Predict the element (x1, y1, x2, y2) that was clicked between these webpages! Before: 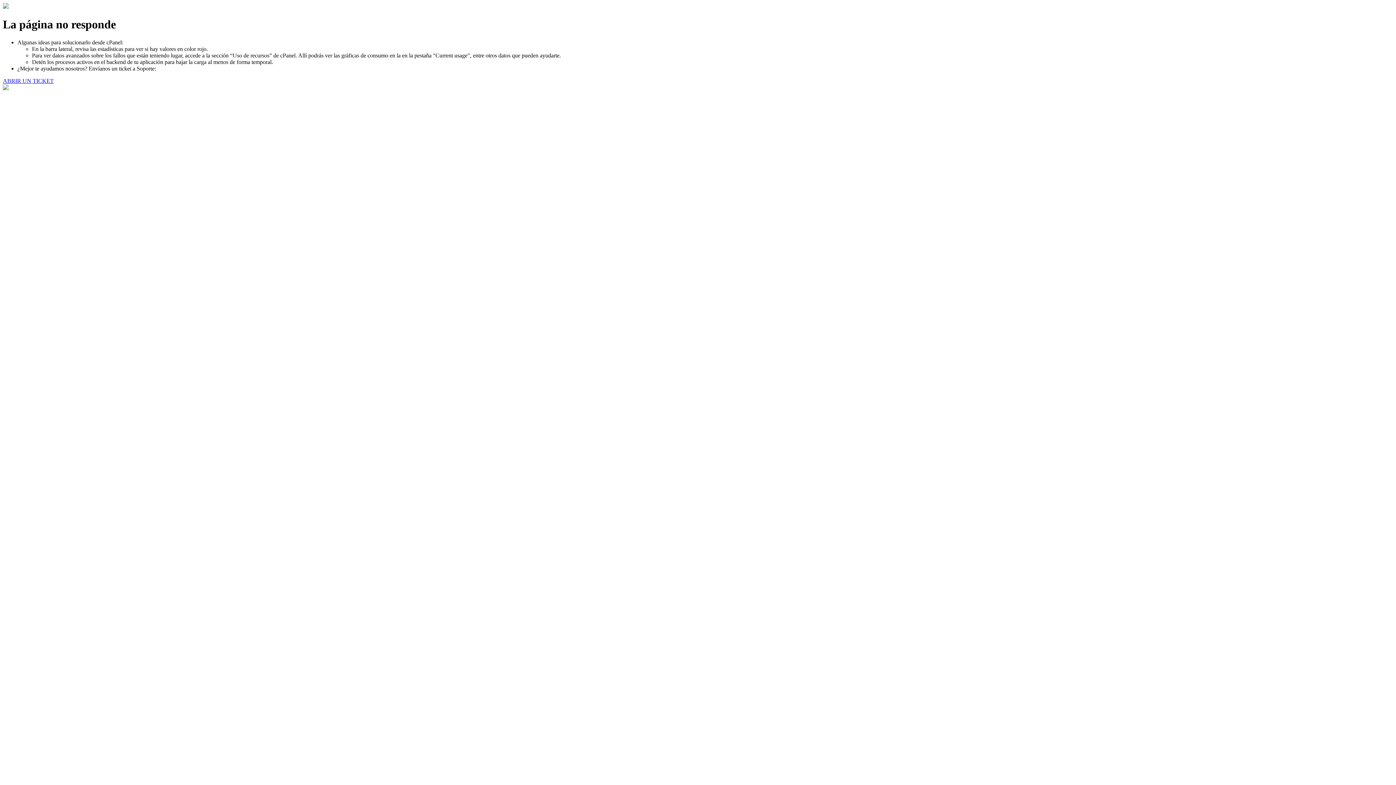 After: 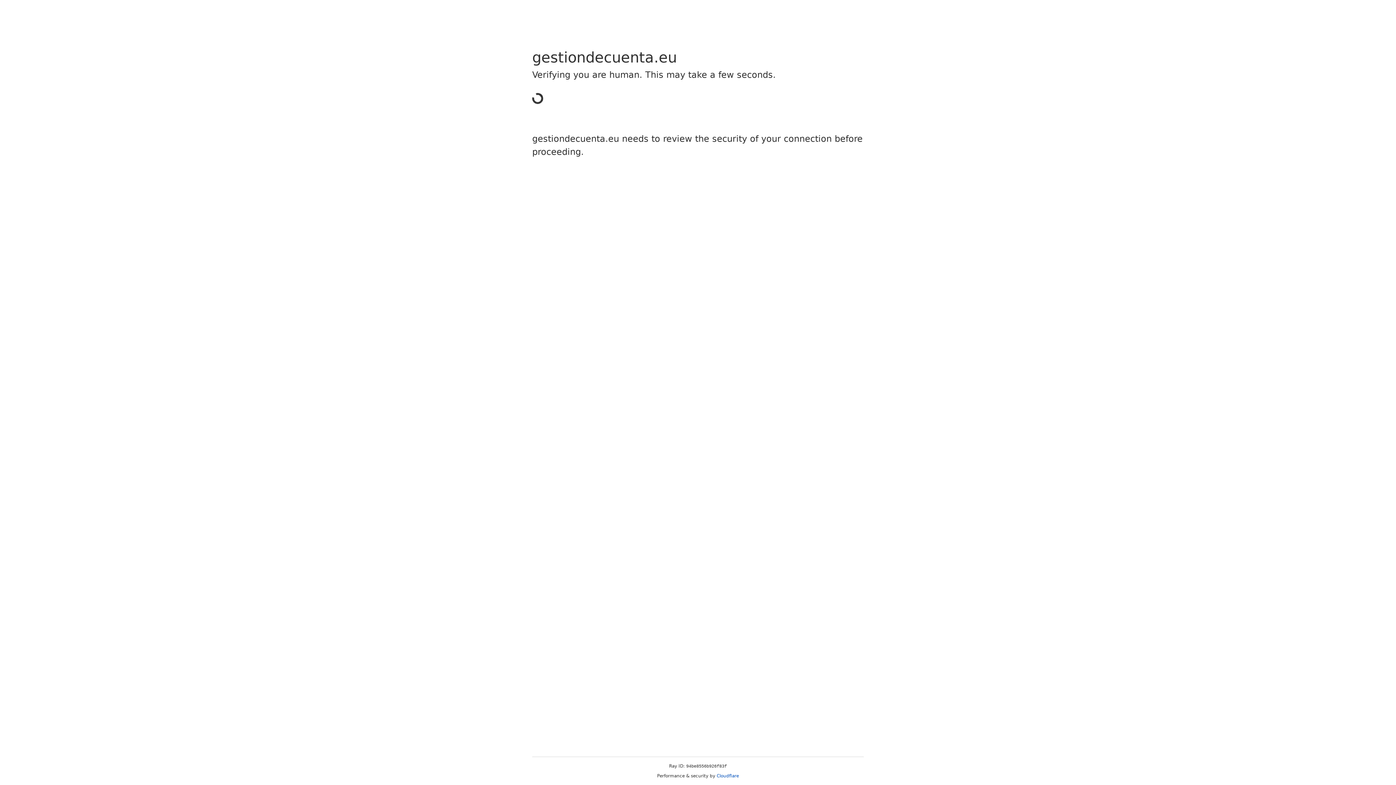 Action: label: ABRIR UN TICKET bbox: (2, 77, 53, 83)